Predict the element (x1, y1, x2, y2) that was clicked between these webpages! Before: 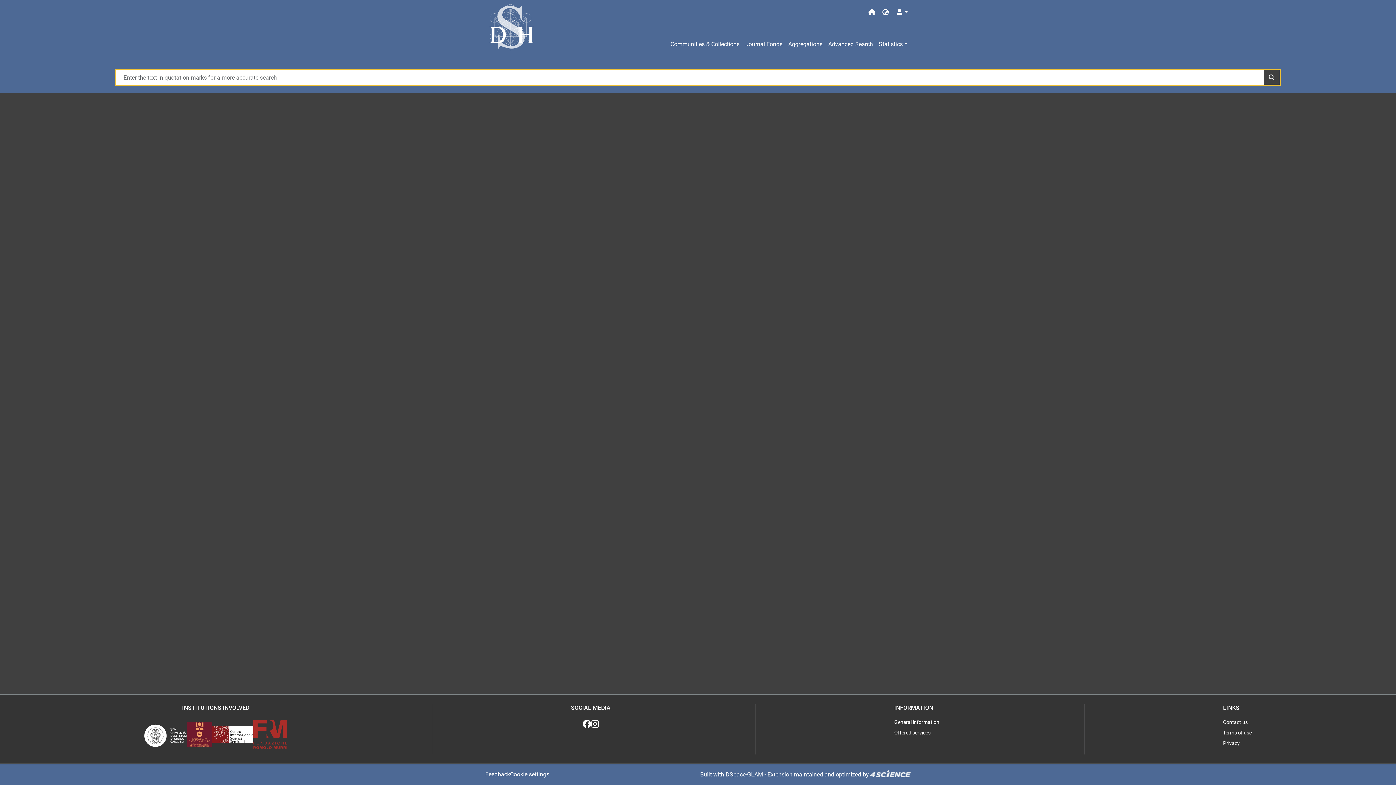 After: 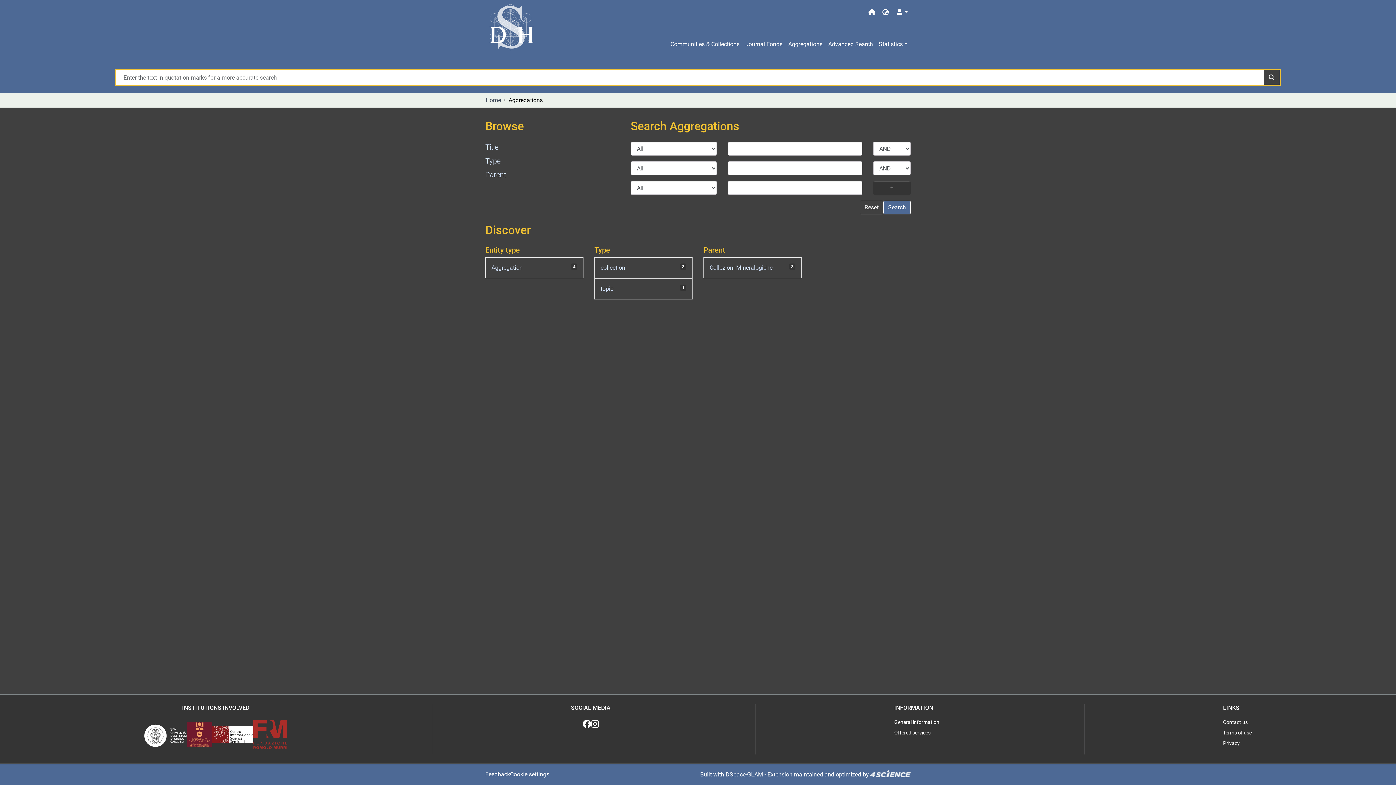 Action: label: Aggregations bbox: (785, 37, 825, 51)